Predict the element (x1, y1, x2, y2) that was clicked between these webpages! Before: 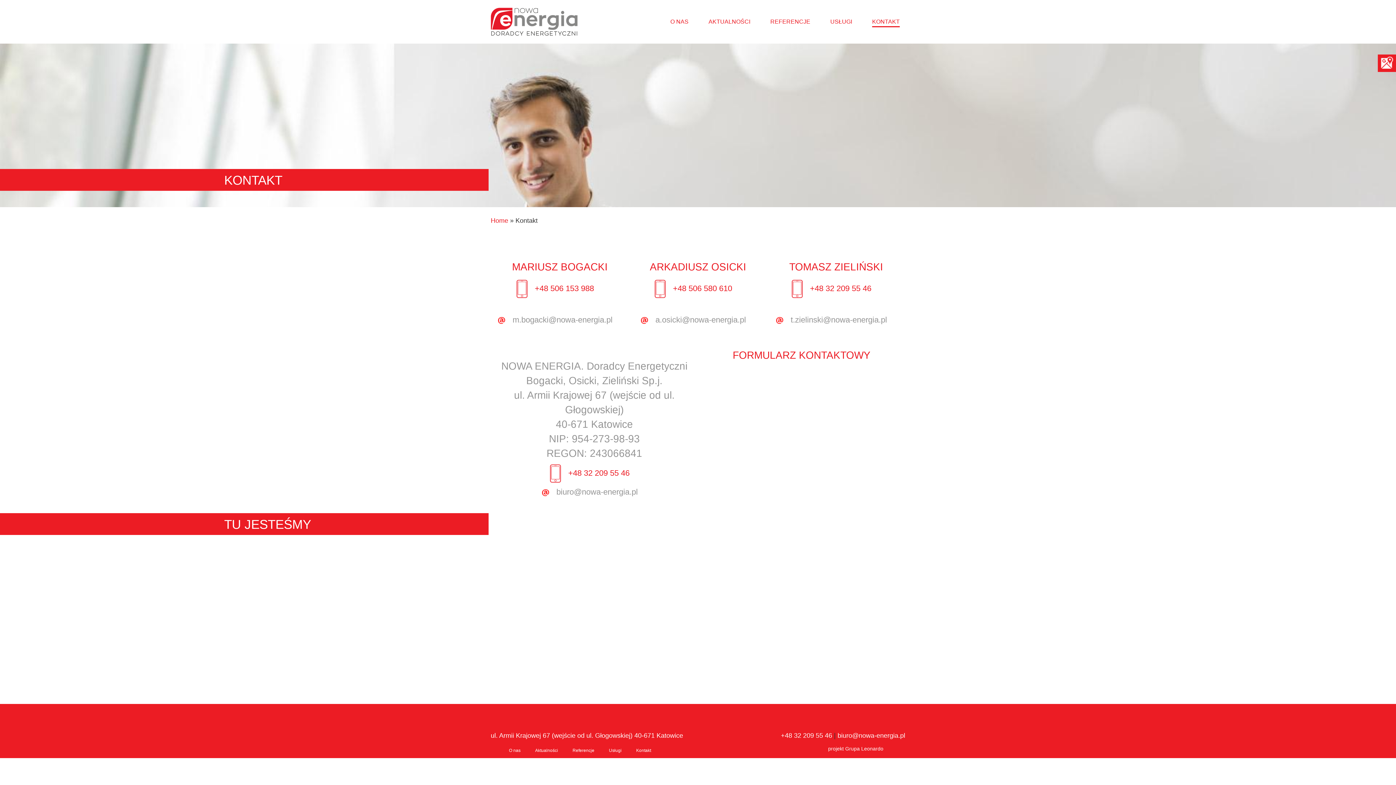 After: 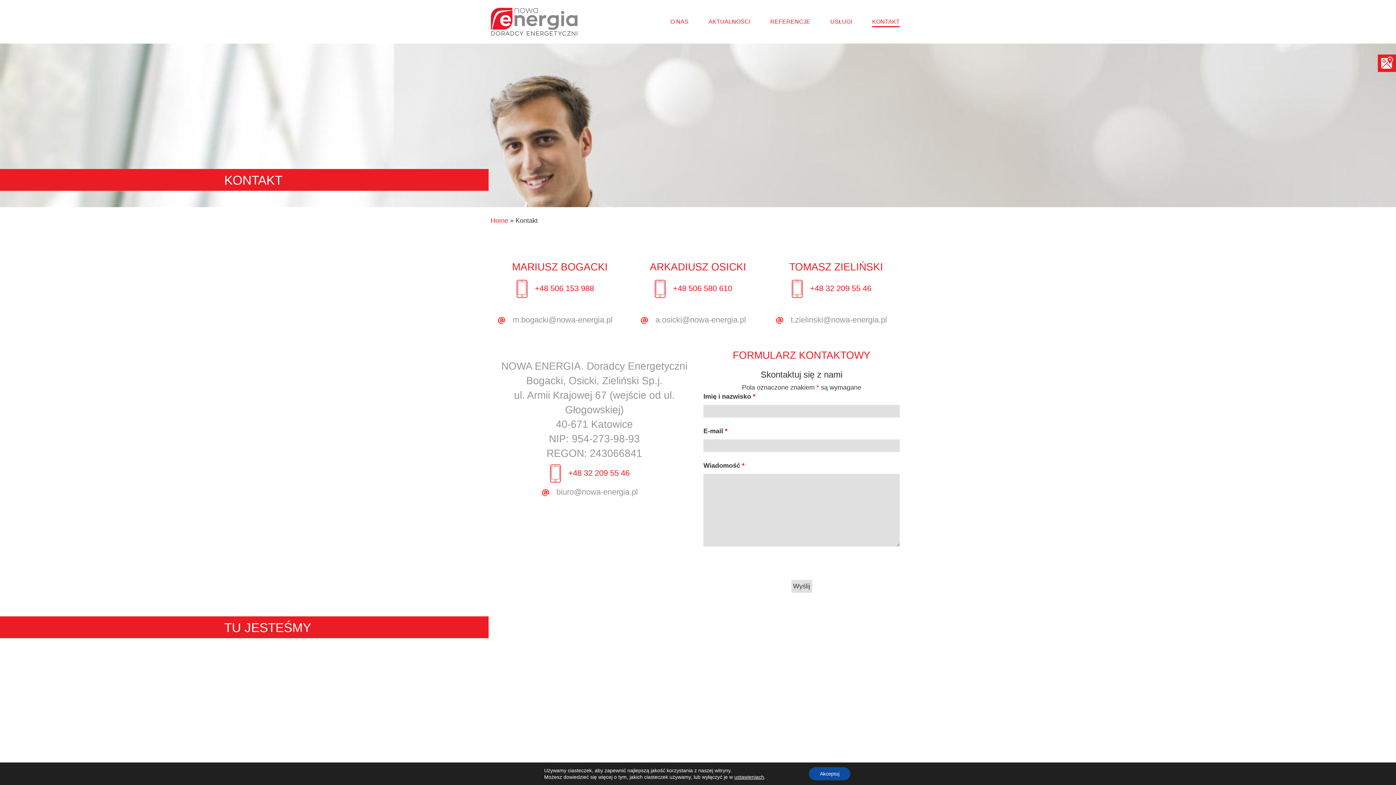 Action: bbox: (781, 732, 832, 739) label: +48 32 209 55 46